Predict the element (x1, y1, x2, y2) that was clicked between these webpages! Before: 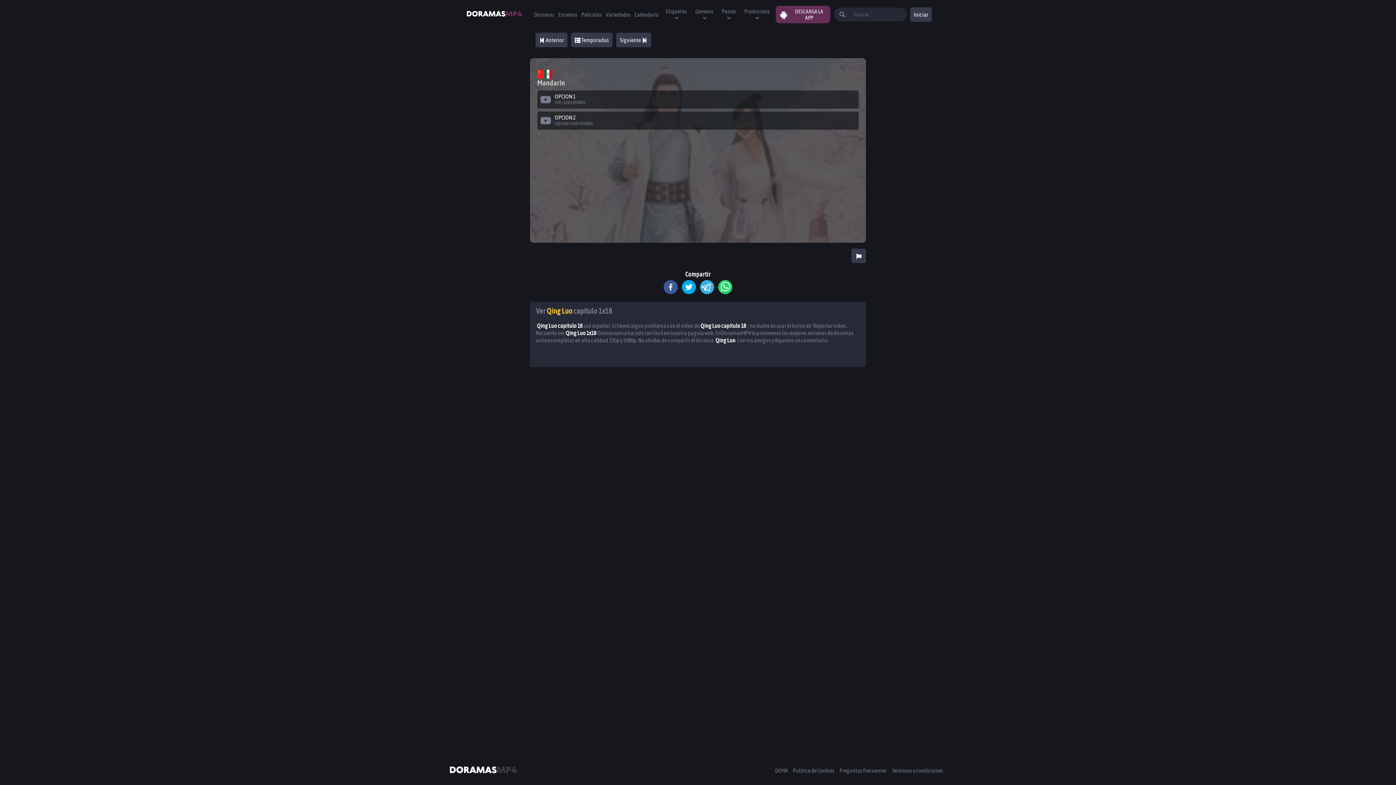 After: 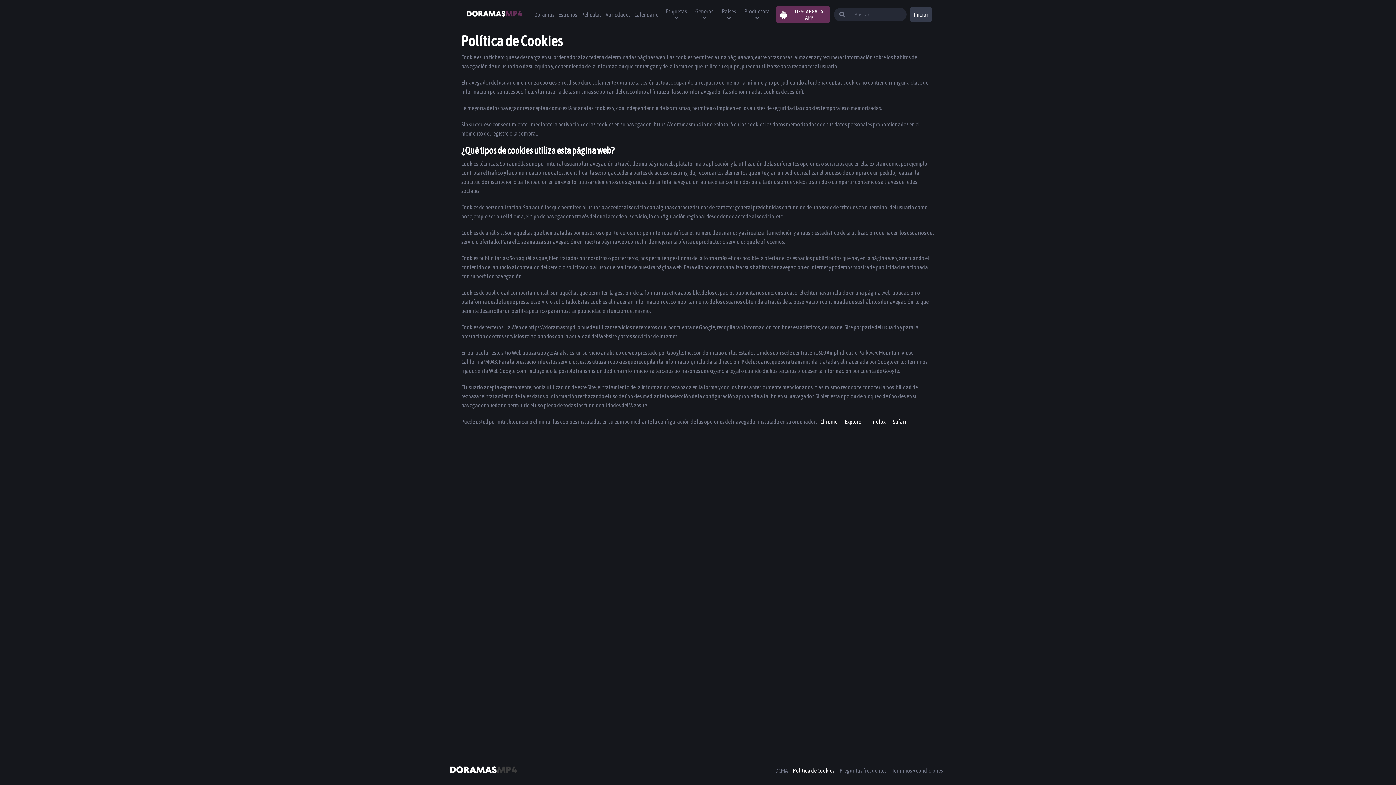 Action: label: Politica de Cookies bbox: (790, 759, 837, 782)